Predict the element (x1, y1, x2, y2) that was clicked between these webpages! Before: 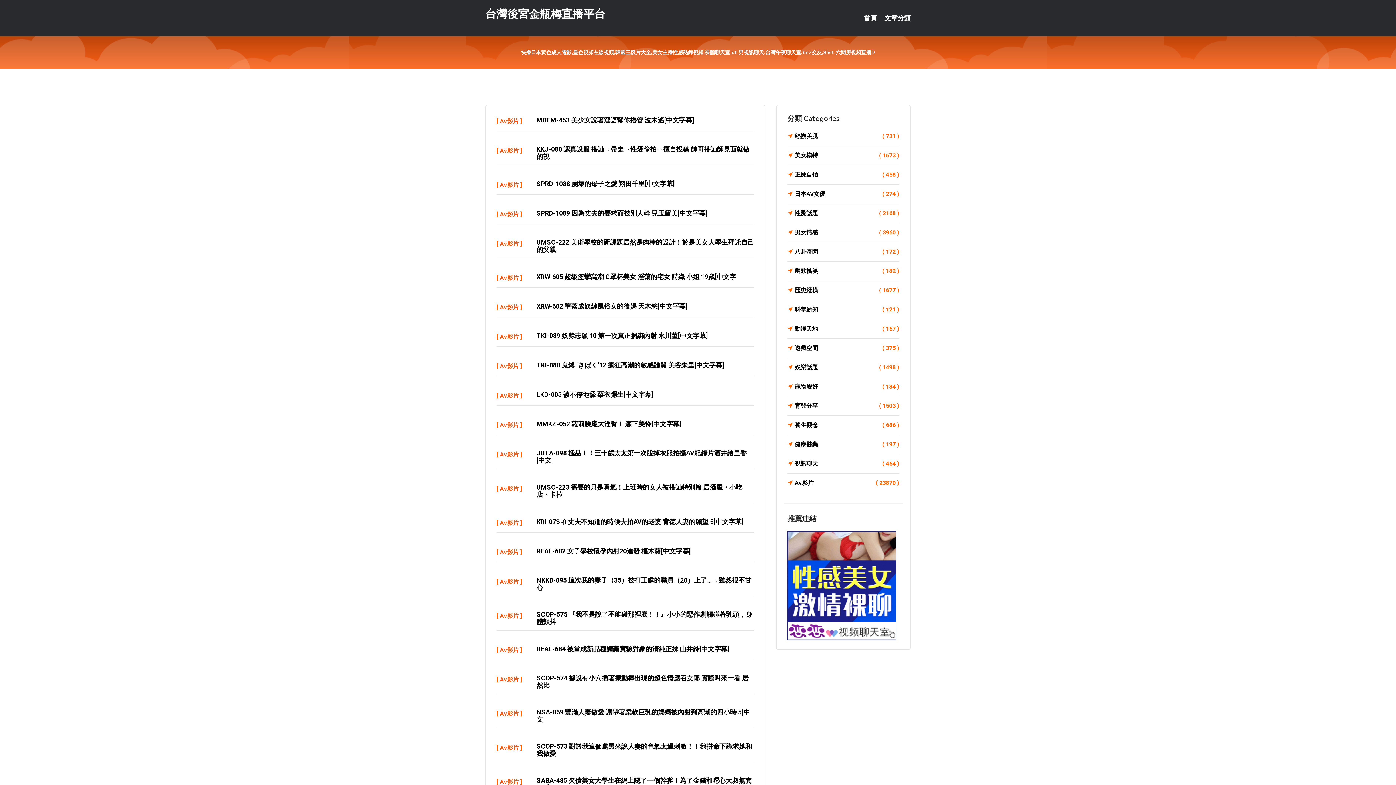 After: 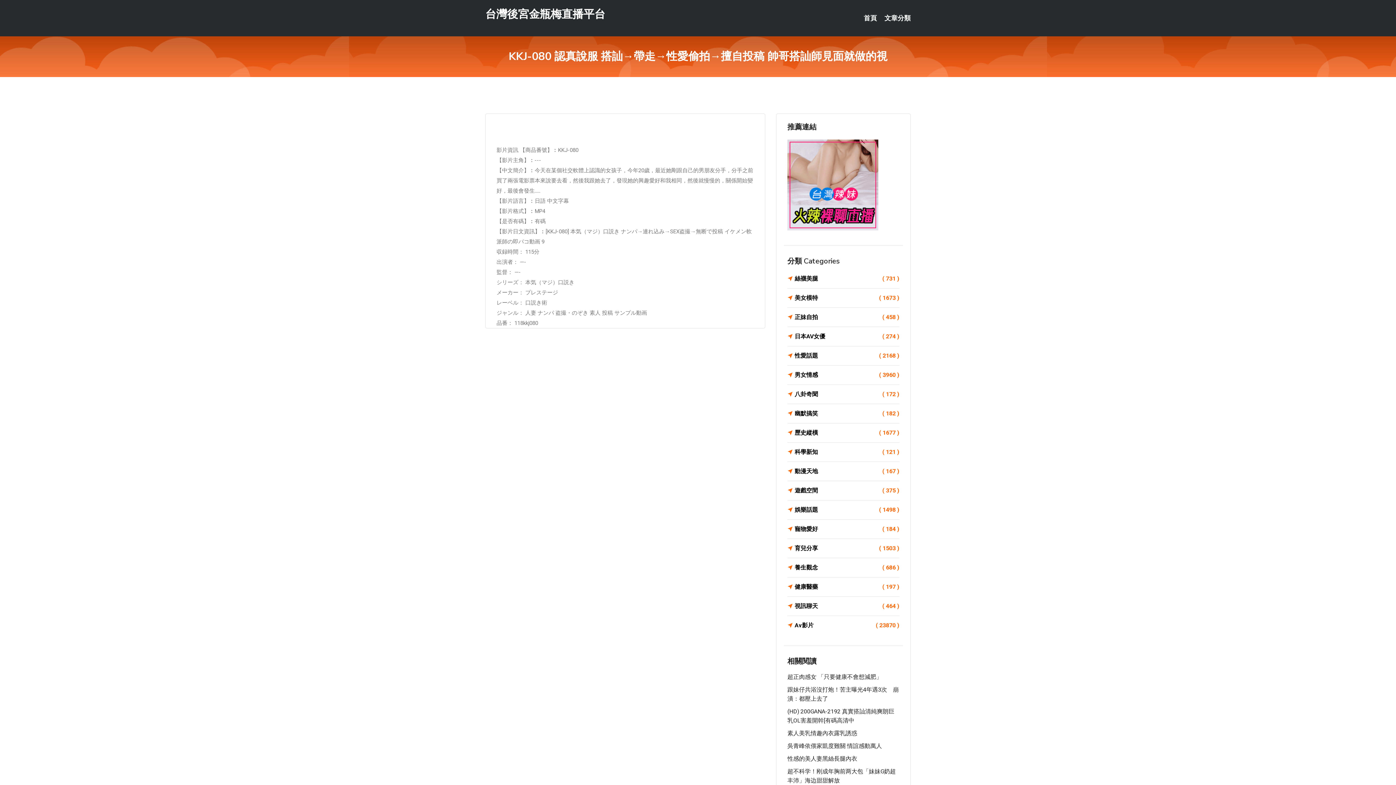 Action: label: KKJ-080 認真說服 搭訕→帶走→性愛偷拍→擅自投稿 帥哥搭訕師見面就做的視 bbox: (536, 145, 749, 160)